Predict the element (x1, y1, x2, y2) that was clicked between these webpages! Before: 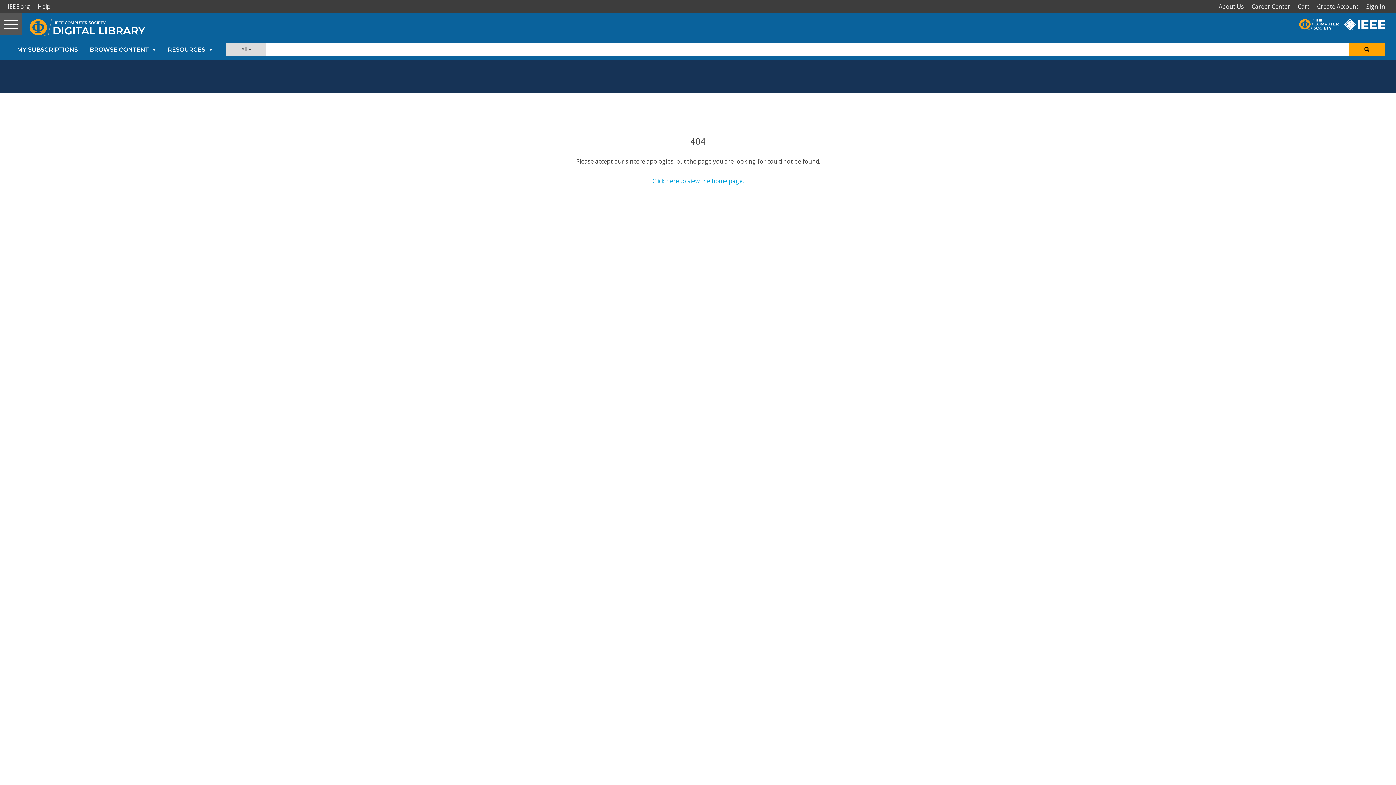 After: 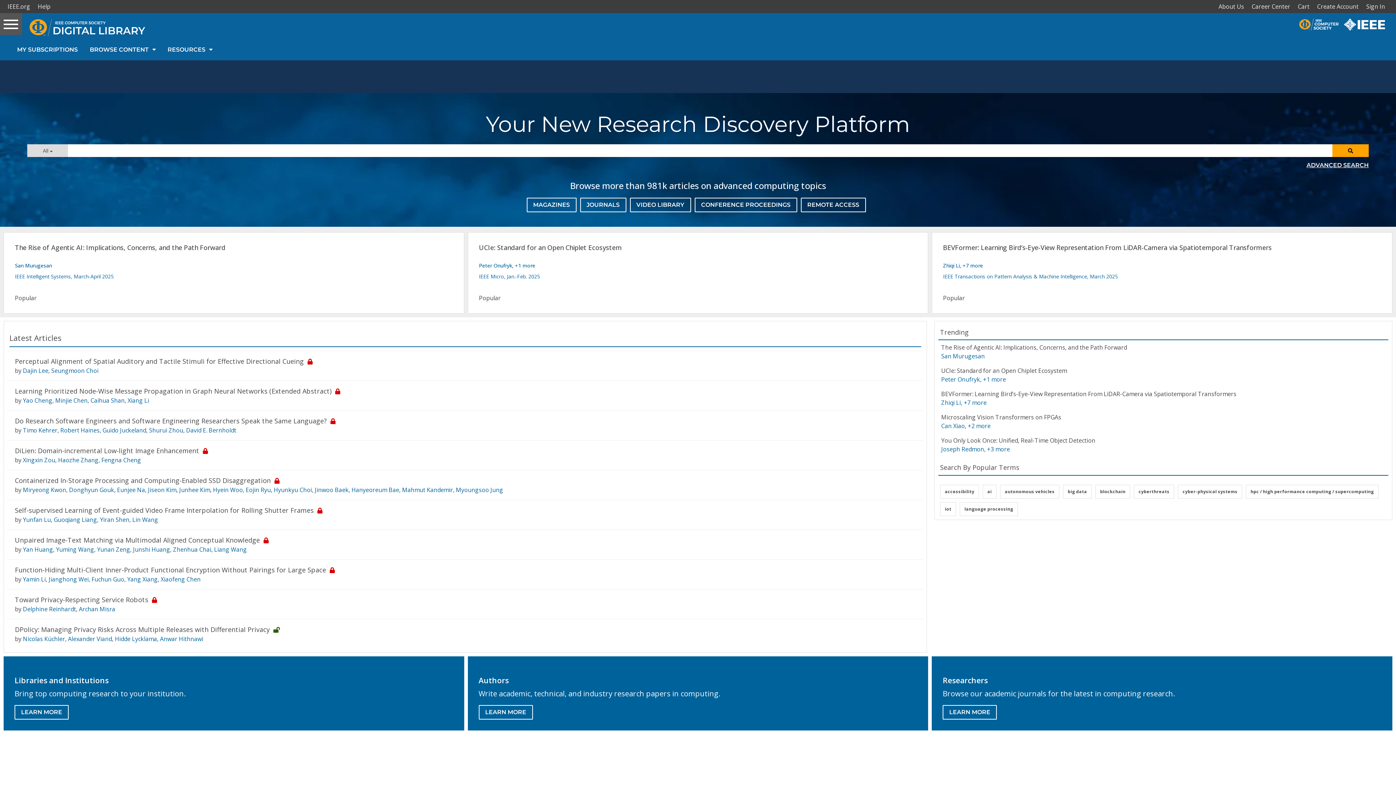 Action: label: Click here to view the home page. bbox: (652, 177, 743, 185)